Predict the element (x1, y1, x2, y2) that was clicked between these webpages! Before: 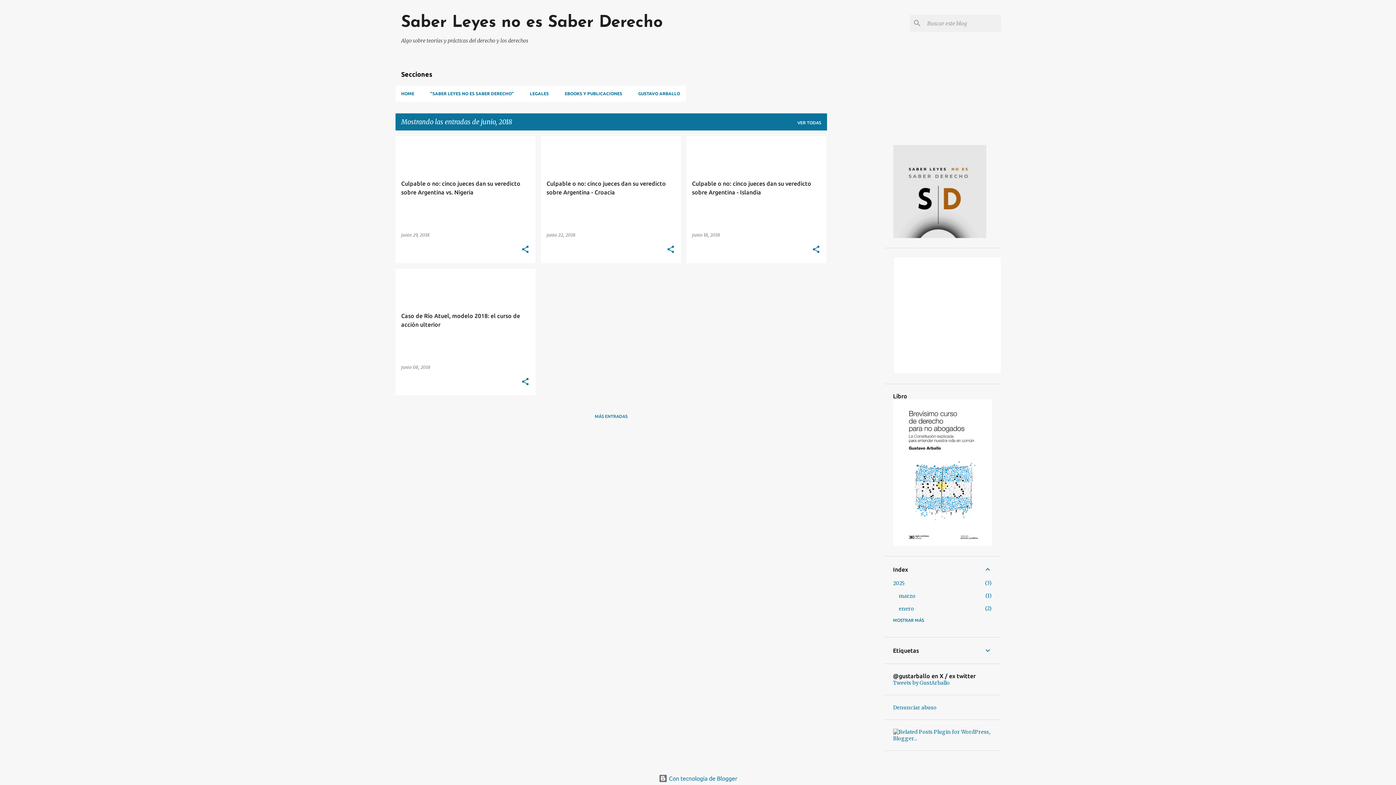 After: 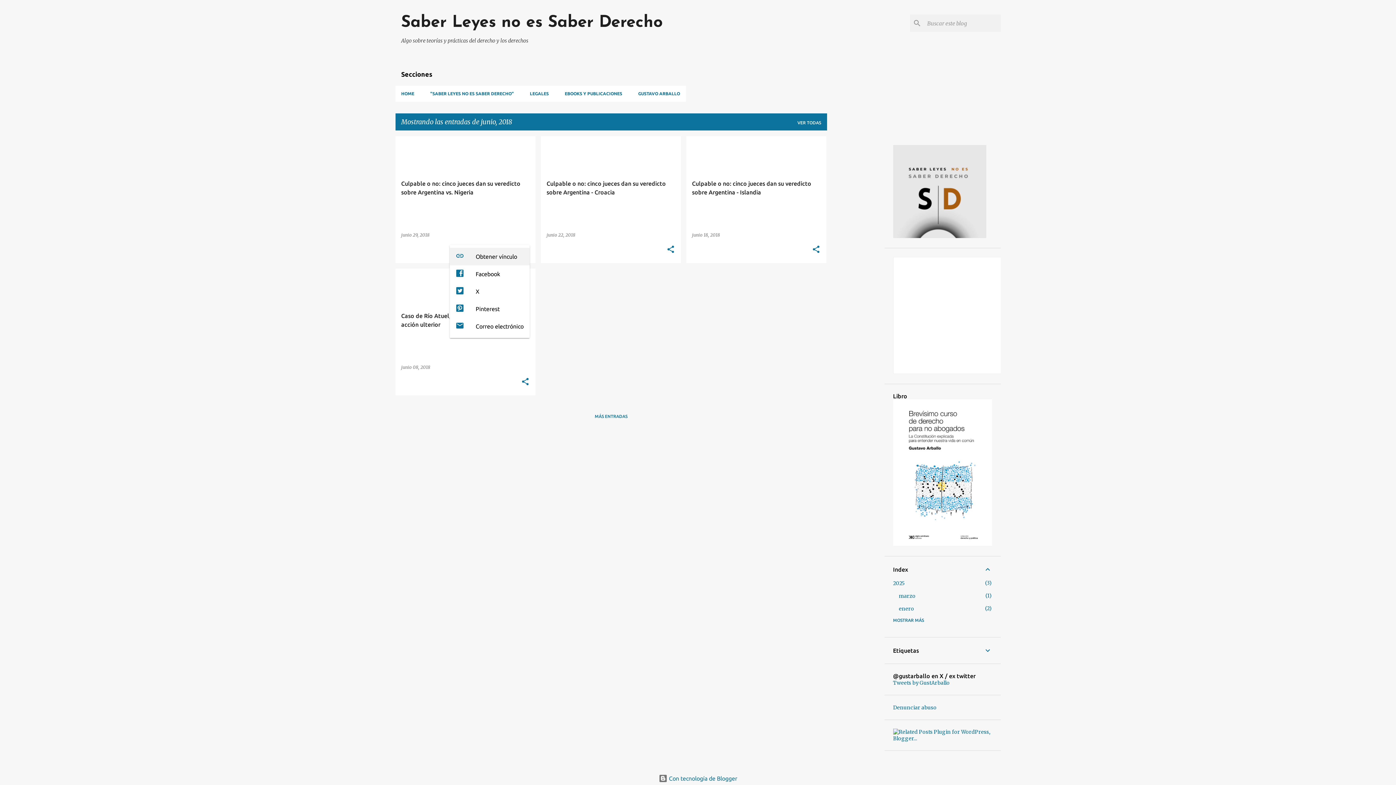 Action: label: Compartir bbox: (520, 245, 529, 254)